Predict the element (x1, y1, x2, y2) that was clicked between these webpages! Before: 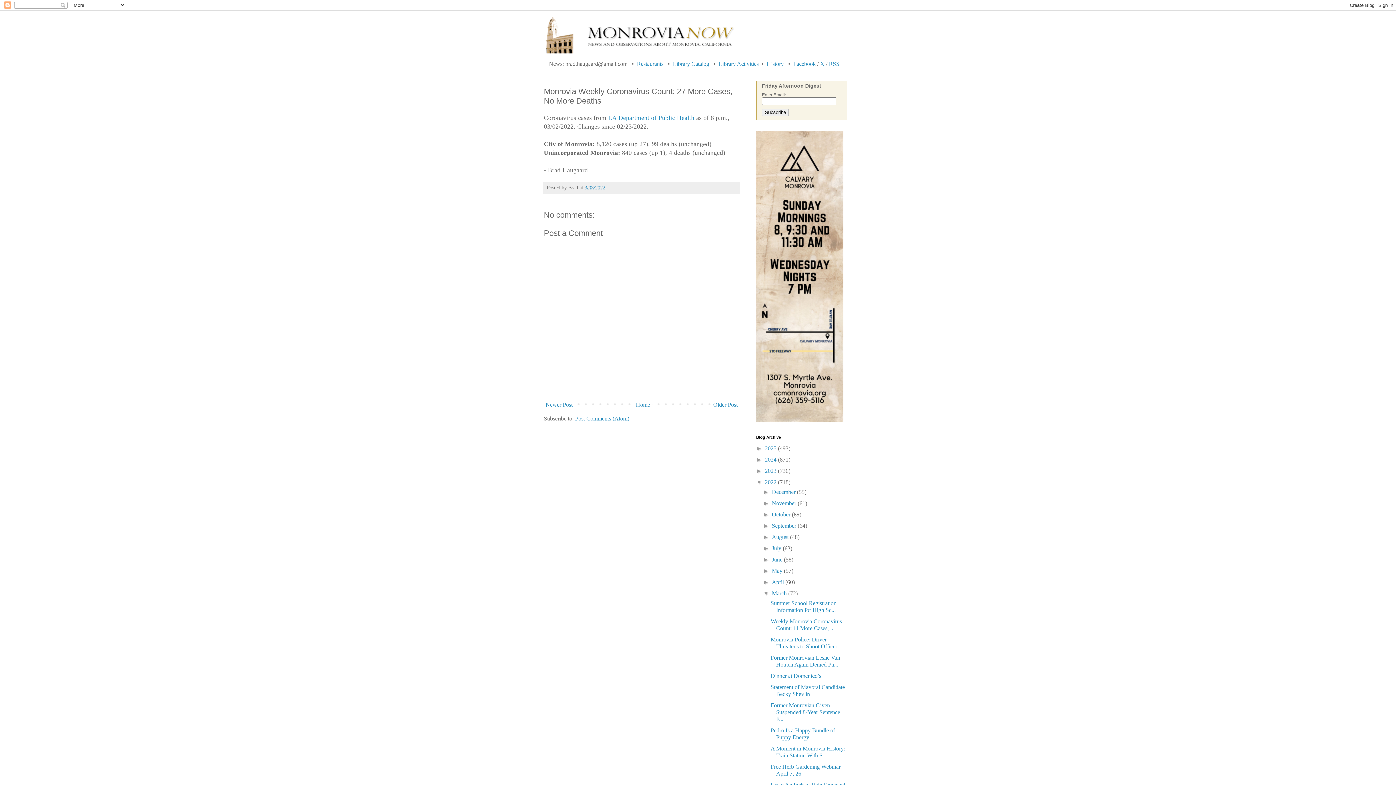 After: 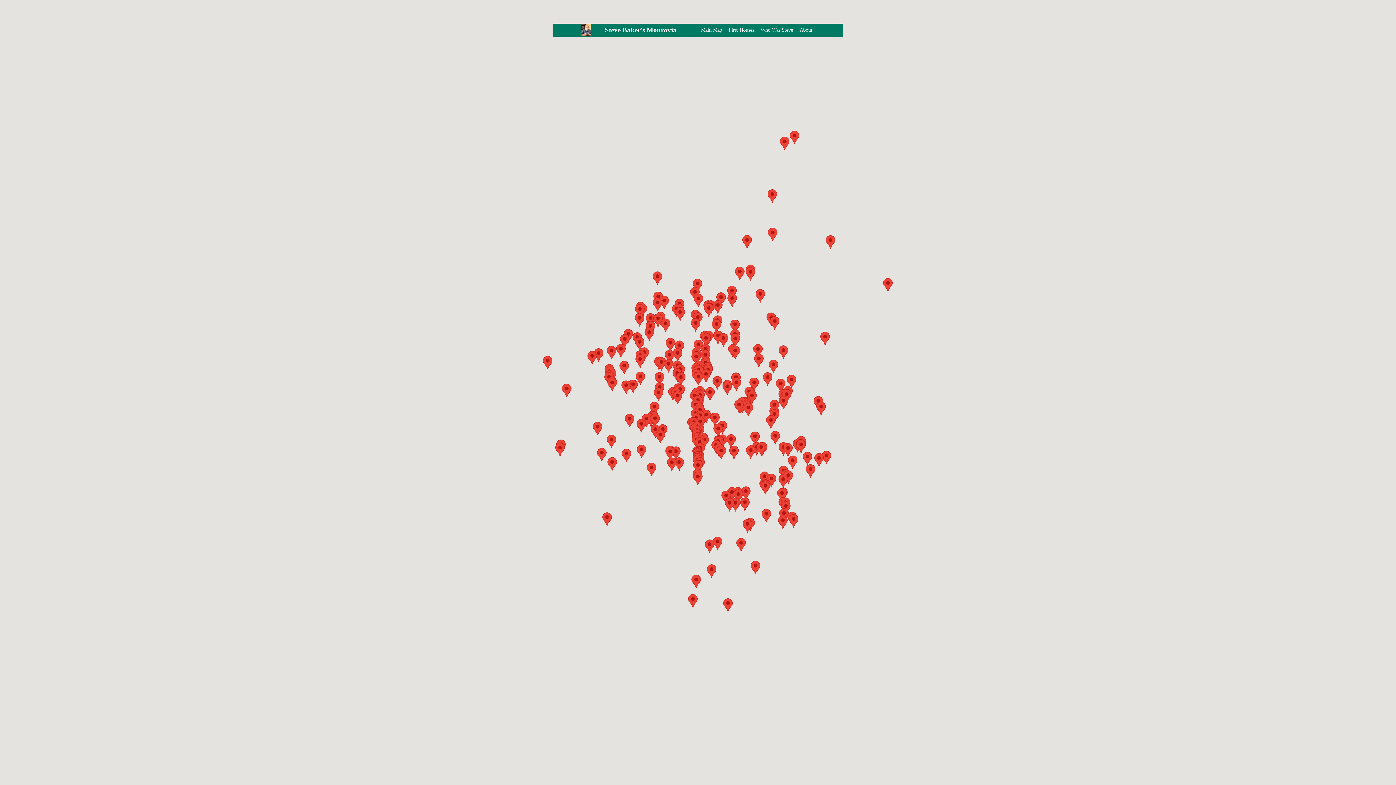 Action: bbox: (766, 60, 784, 66) label: History